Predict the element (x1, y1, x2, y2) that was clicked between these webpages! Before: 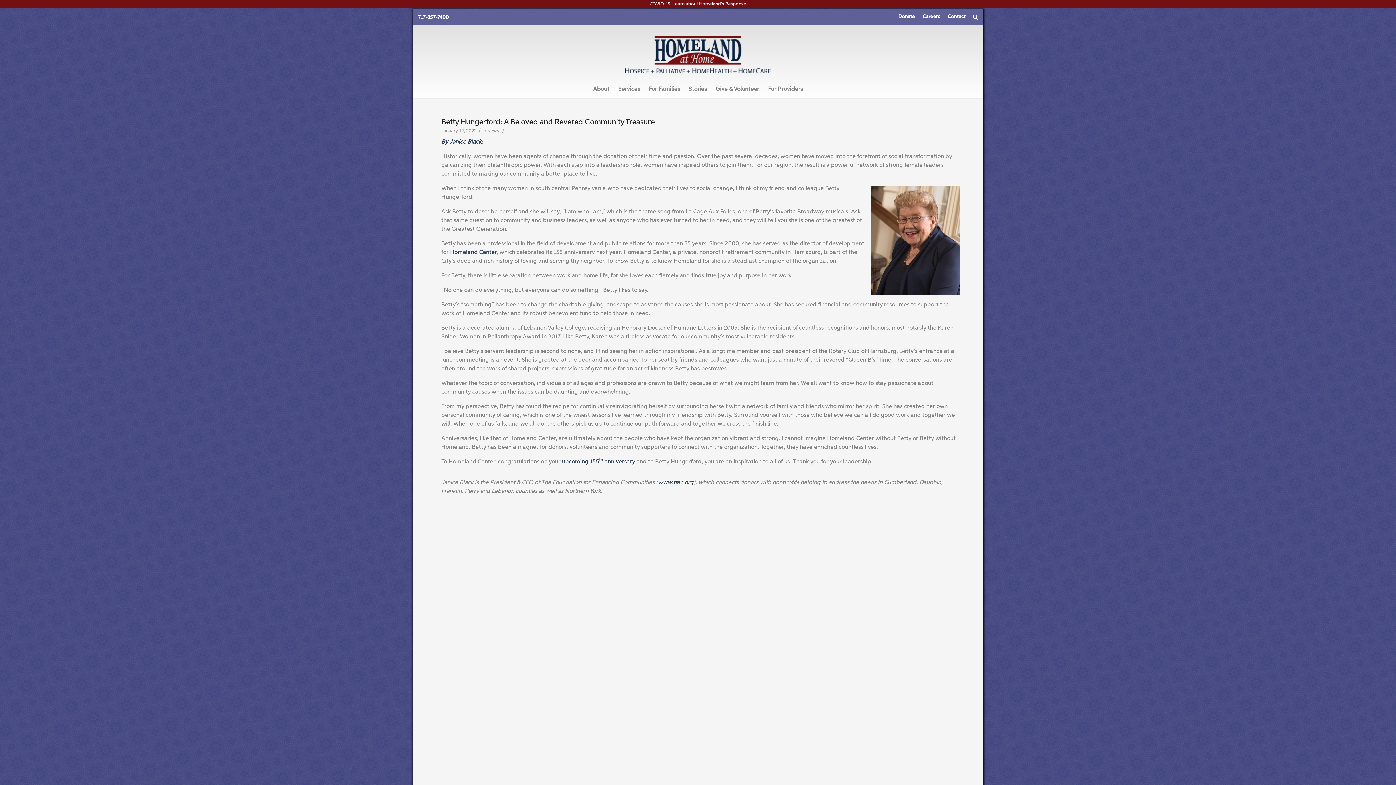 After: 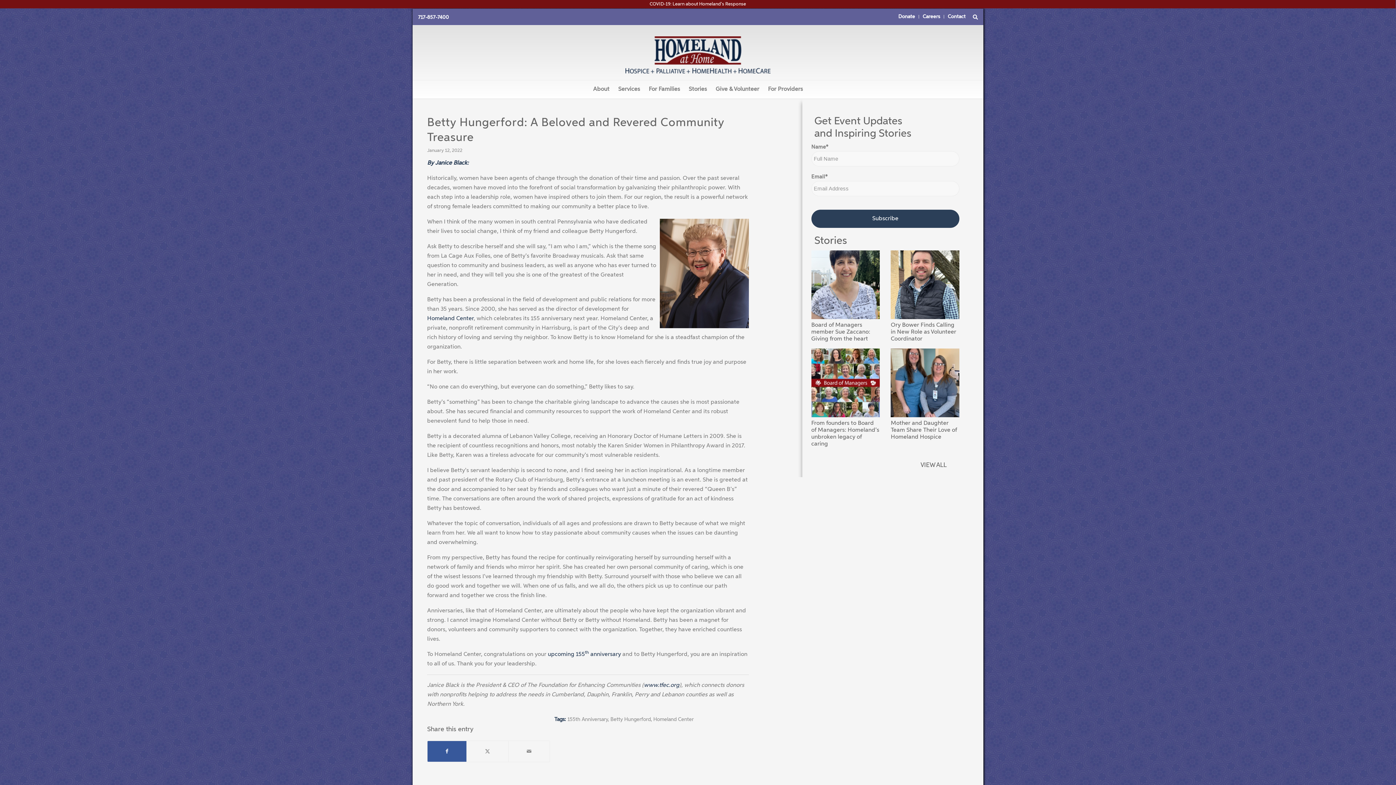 Action: bbox: (441, 118, 654, 126) label: Betty Hungerford: A Beloved and Revered Community Treasure